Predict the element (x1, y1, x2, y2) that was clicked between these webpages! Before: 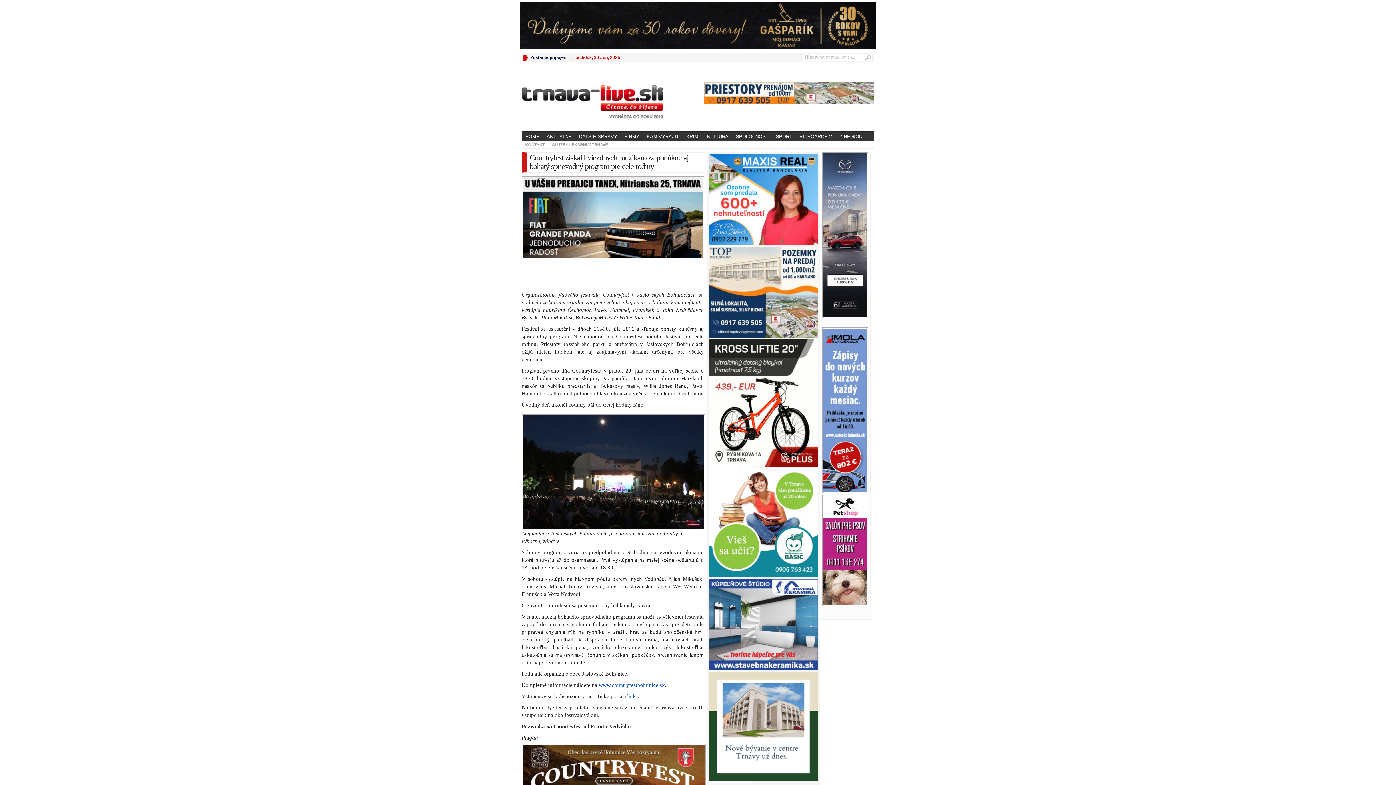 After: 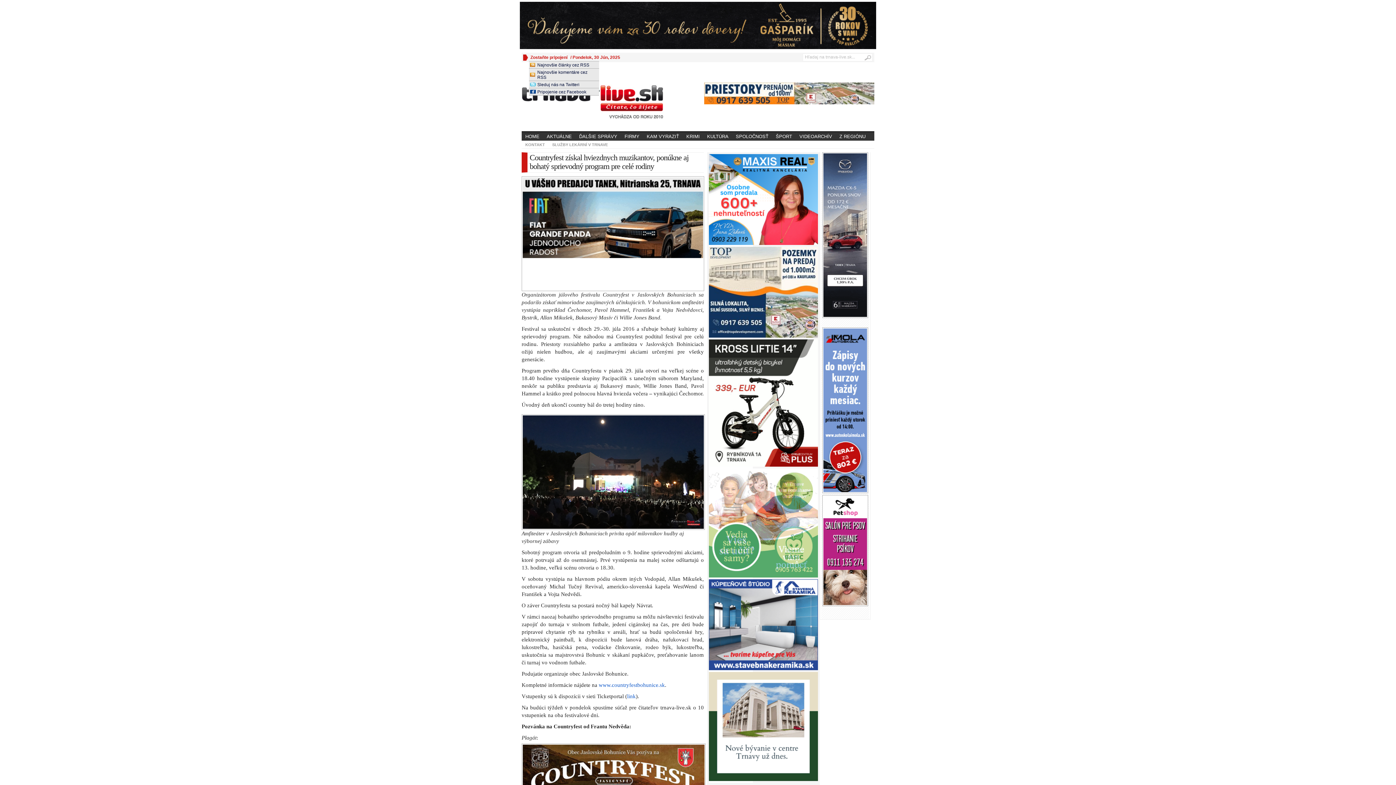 Action: label: Zostaňte pripojení bbox: (530, 54, 567, 60)